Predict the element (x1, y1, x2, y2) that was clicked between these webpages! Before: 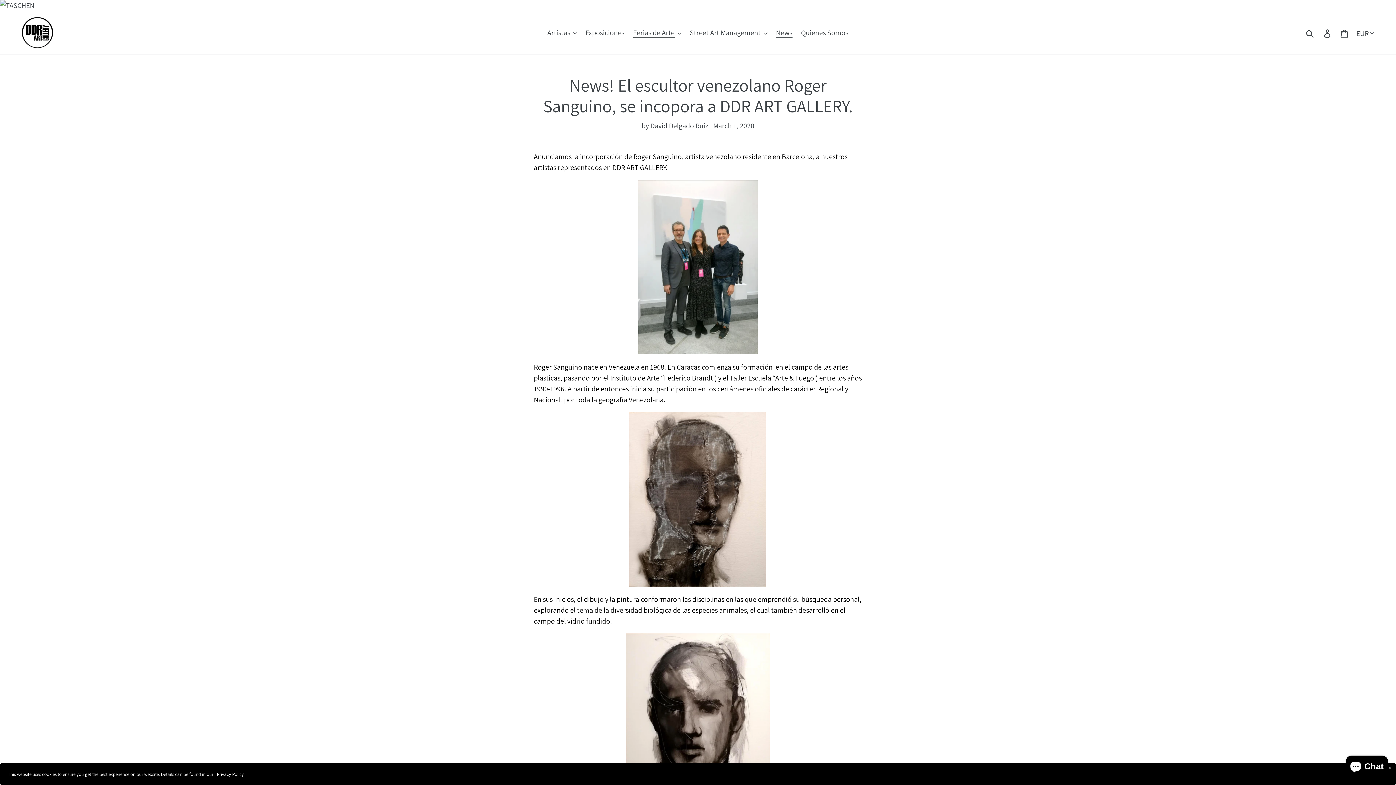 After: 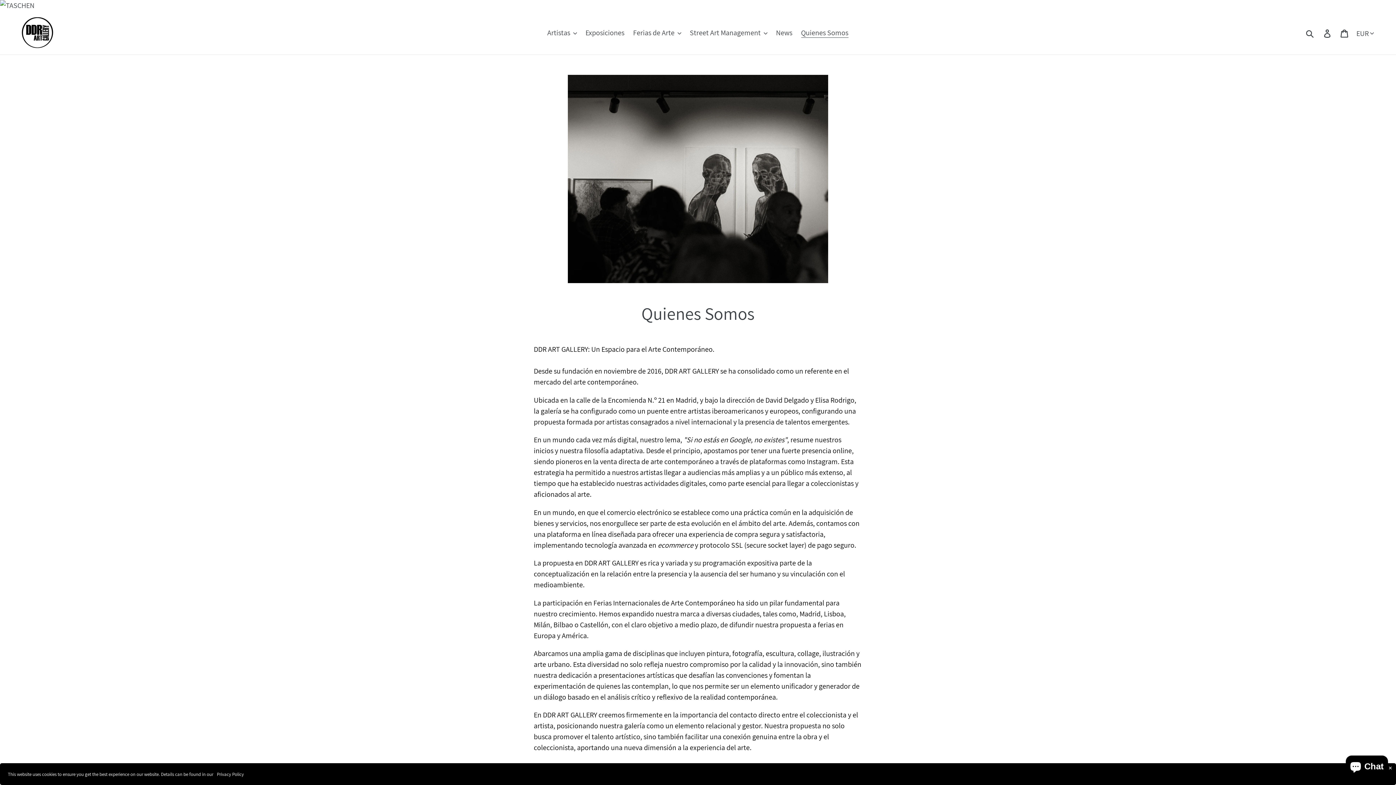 Action: label: Quienes Somos bbox: (797, 26, 852, 39)